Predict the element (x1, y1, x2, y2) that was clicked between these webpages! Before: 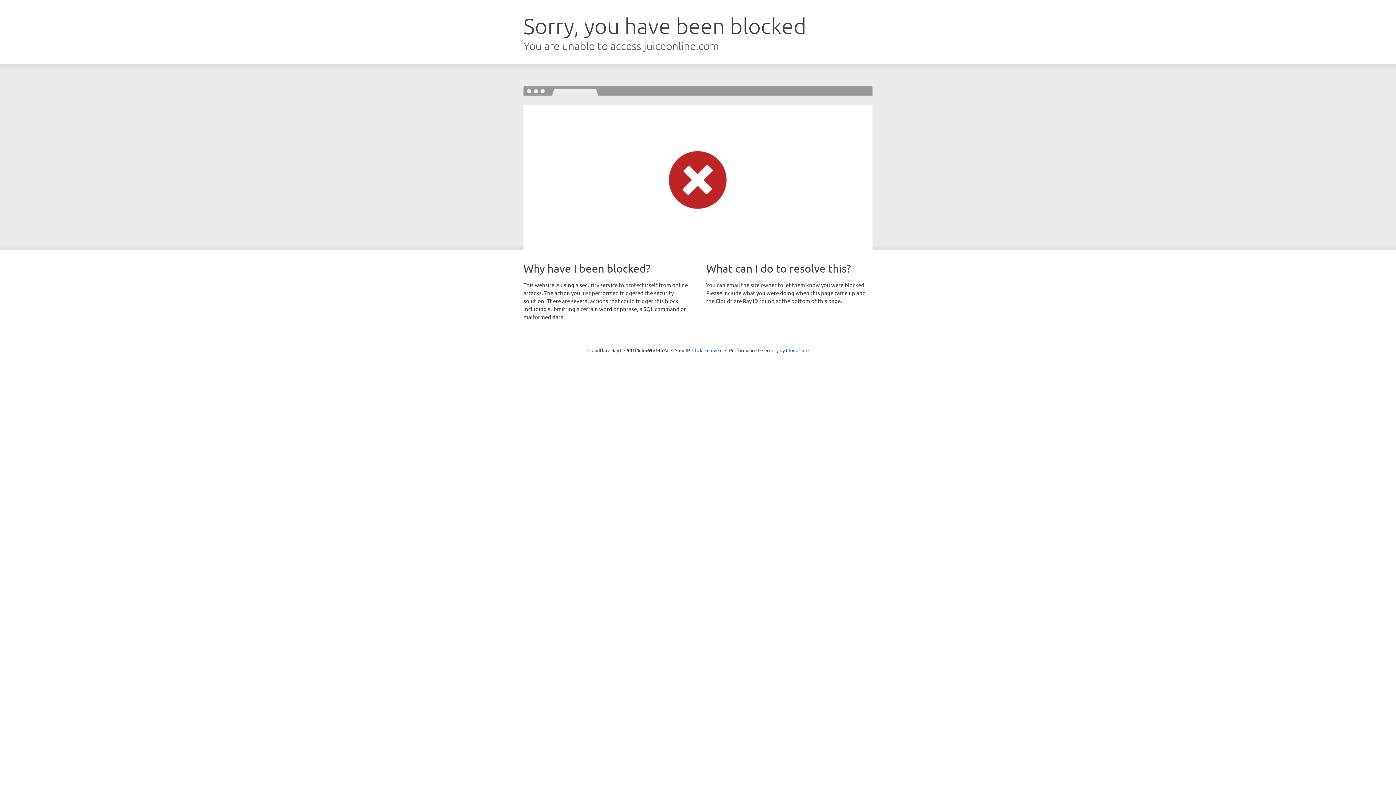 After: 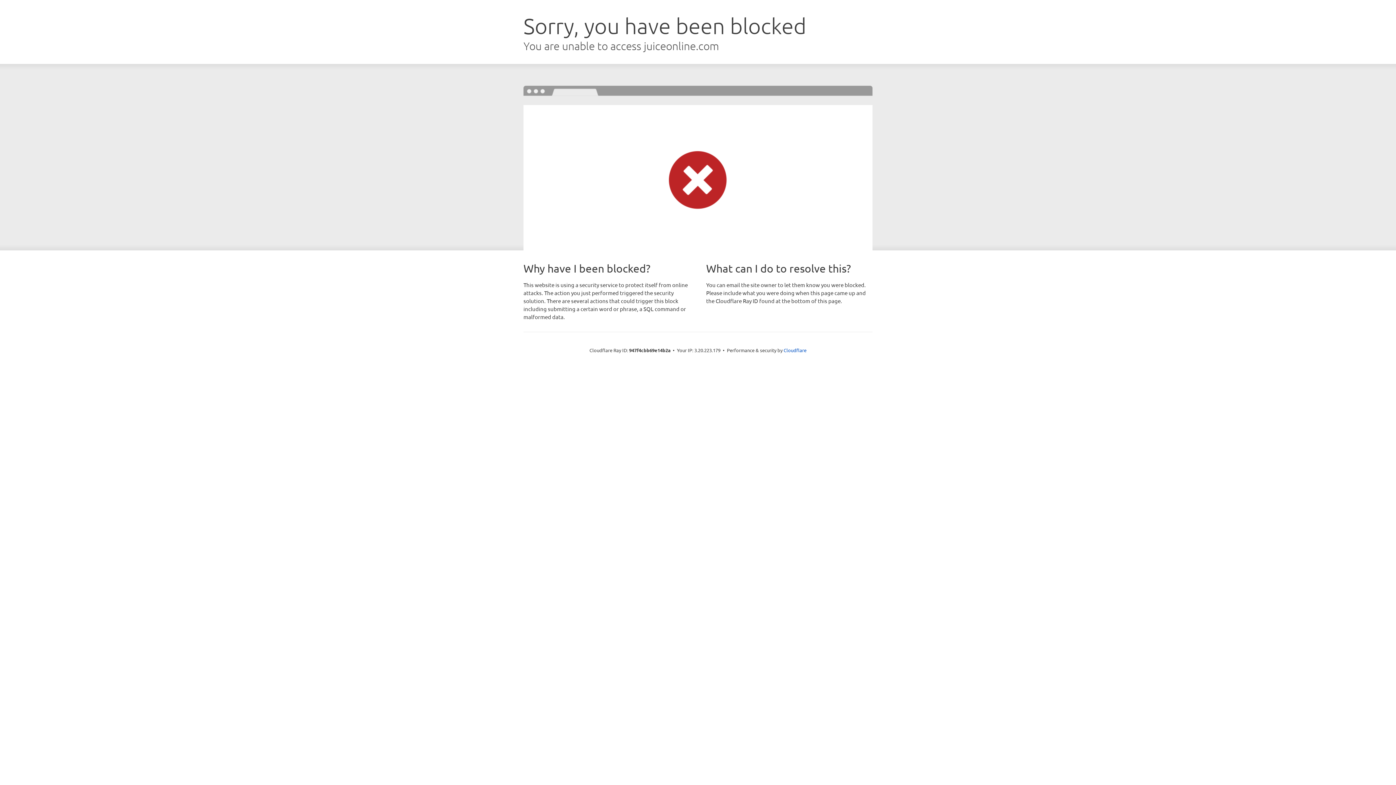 Action: label: Click to reveal bbox: (692, 346, 722, 353)